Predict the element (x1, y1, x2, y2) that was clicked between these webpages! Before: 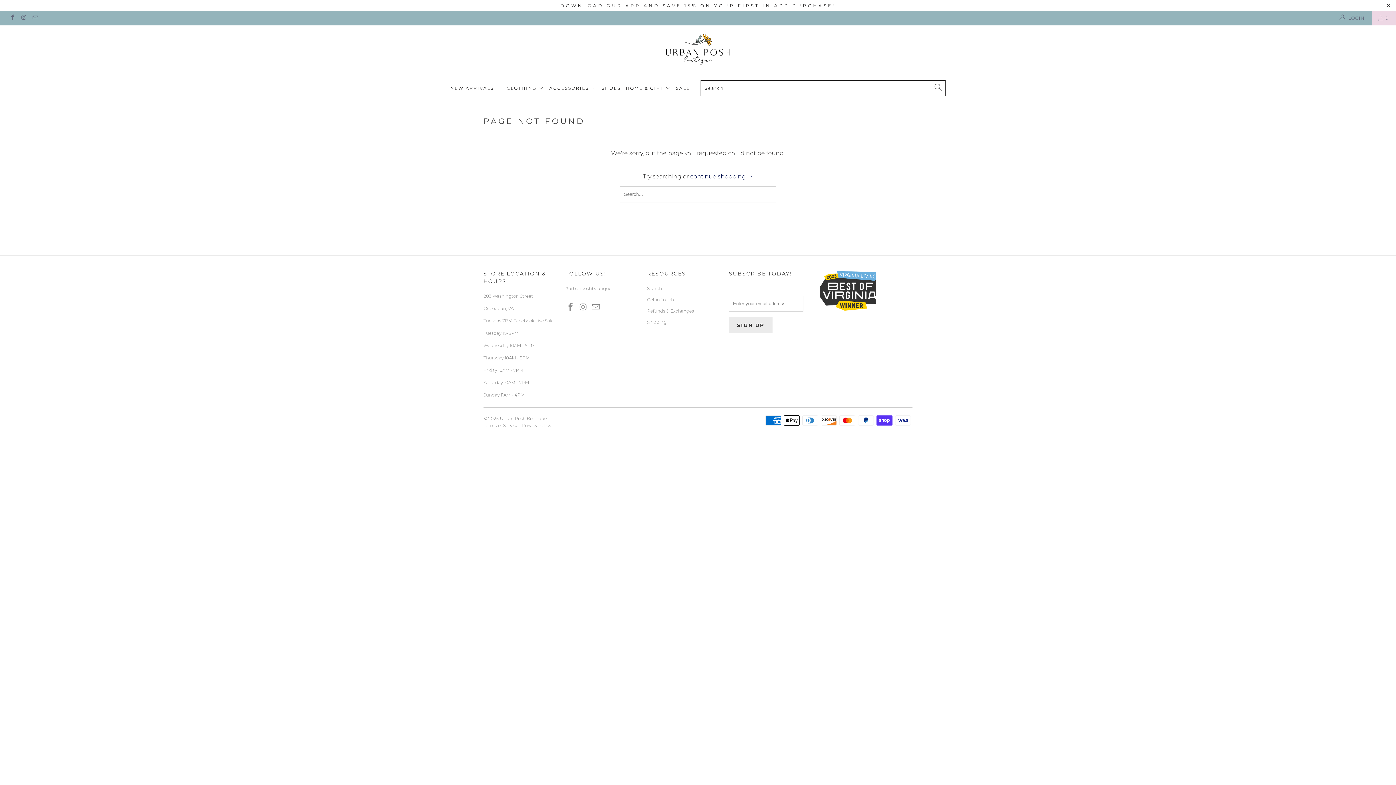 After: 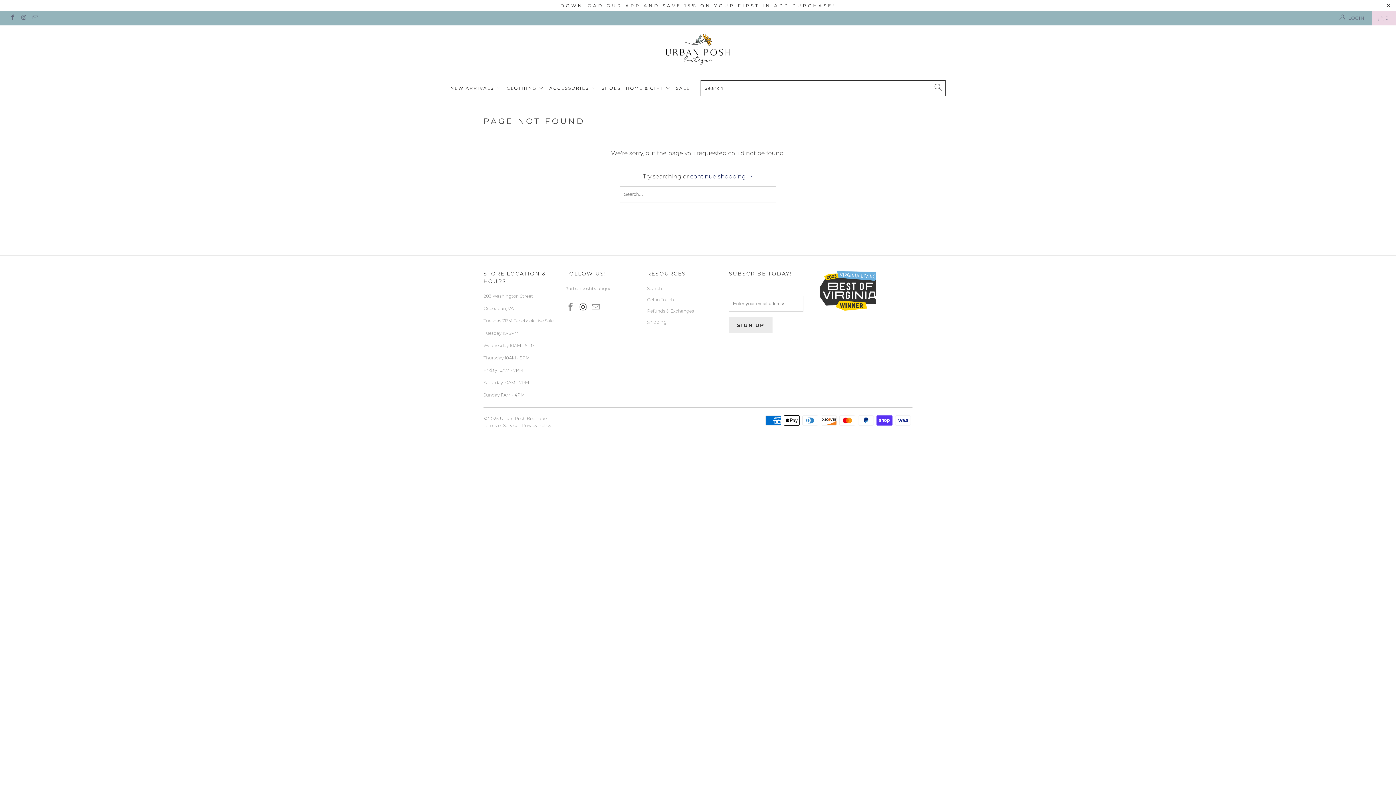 Action: bbox: (578, 302, 588, 312)